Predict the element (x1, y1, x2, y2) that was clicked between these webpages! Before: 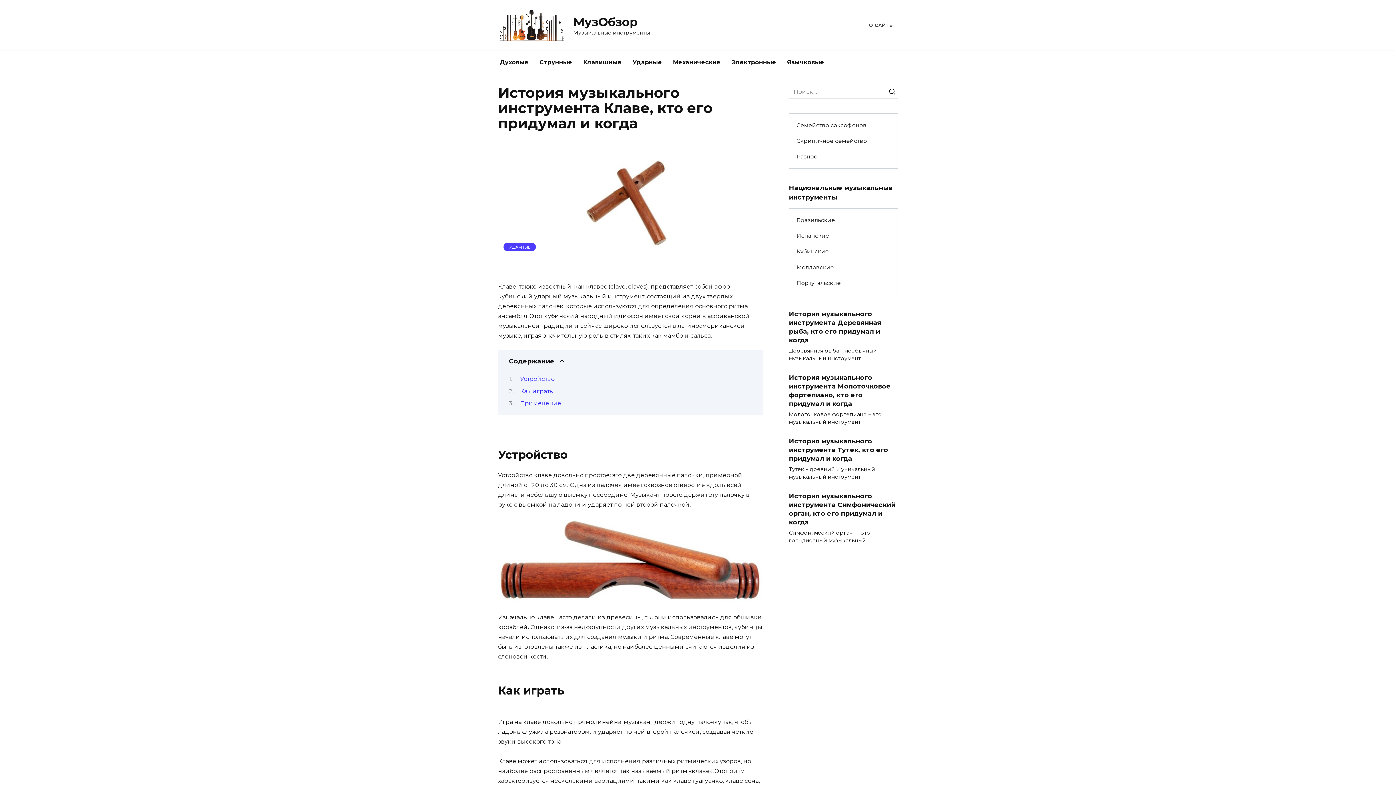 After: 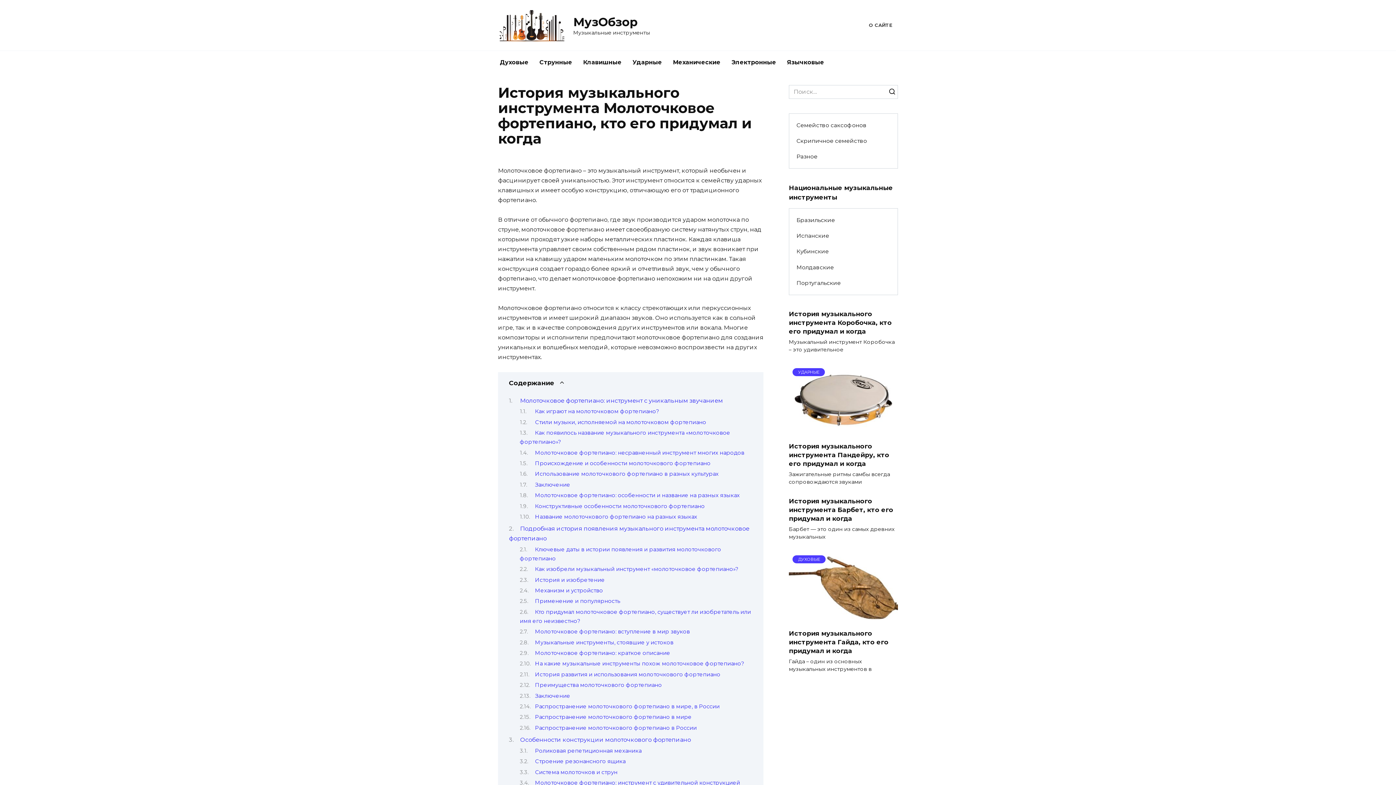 Action: label: История музыкального инструмента Молоточковое фортепиано, кто его придумал и когда bbox: (789, 373, 890, 408)